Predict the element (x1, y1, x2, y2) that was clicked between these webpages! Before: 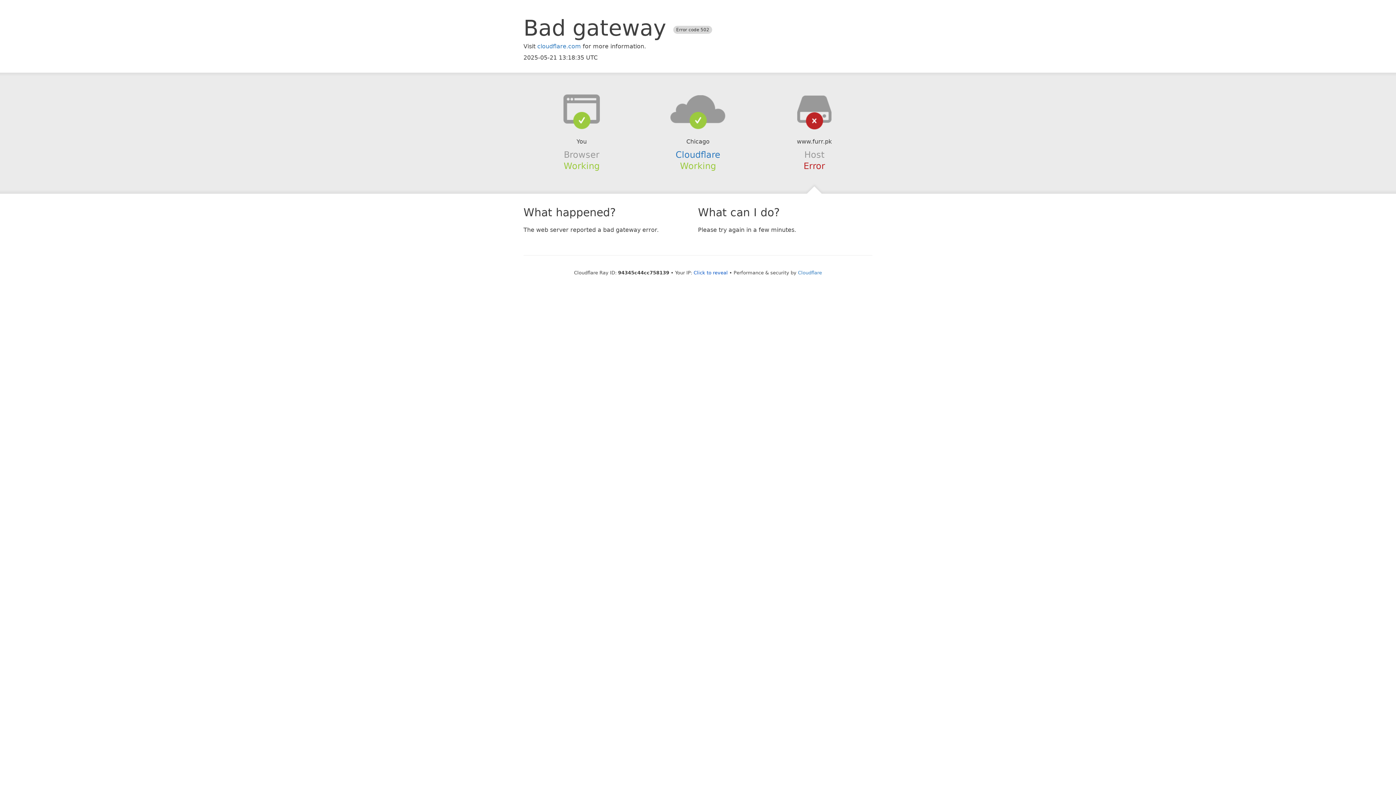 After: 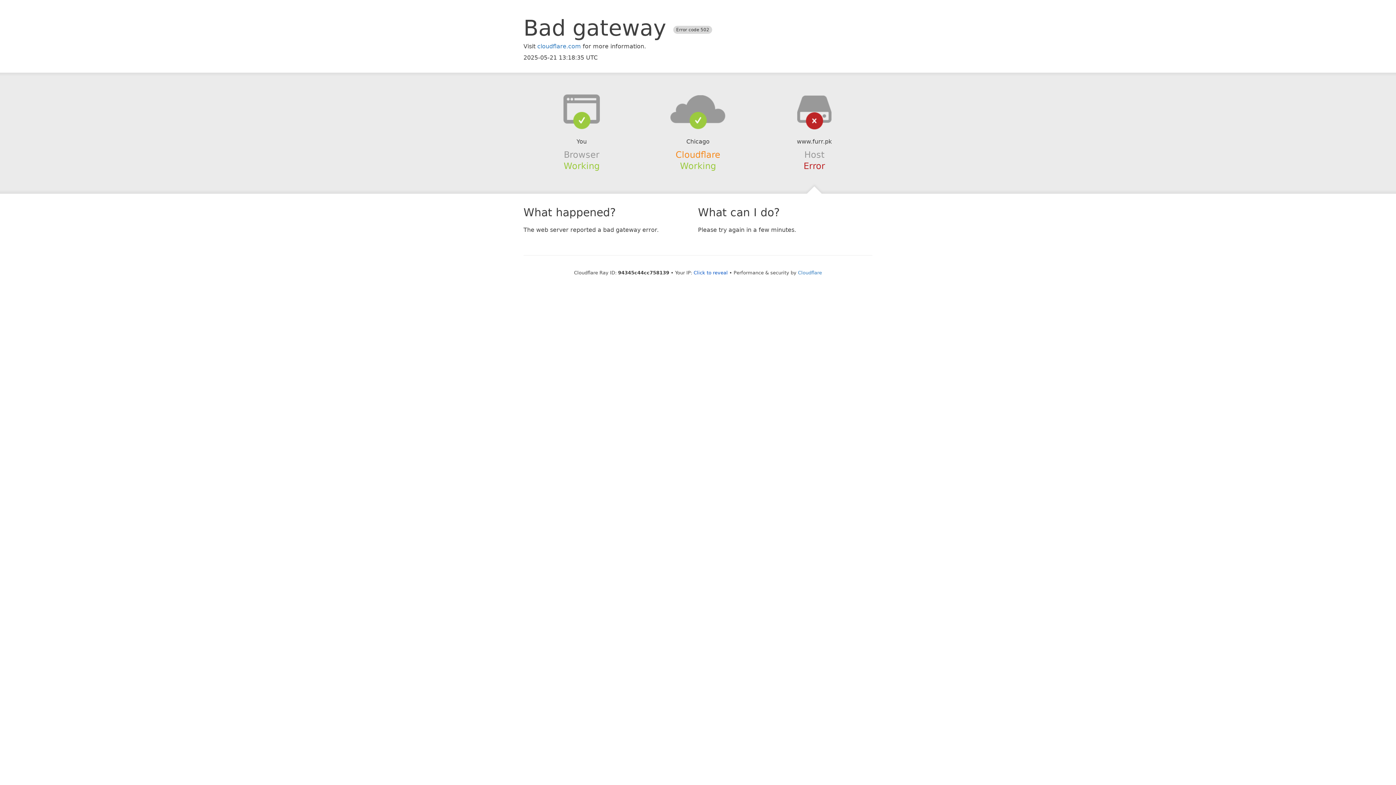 Action: bbox: (675, 149, 720, 159) label: Cloudflare